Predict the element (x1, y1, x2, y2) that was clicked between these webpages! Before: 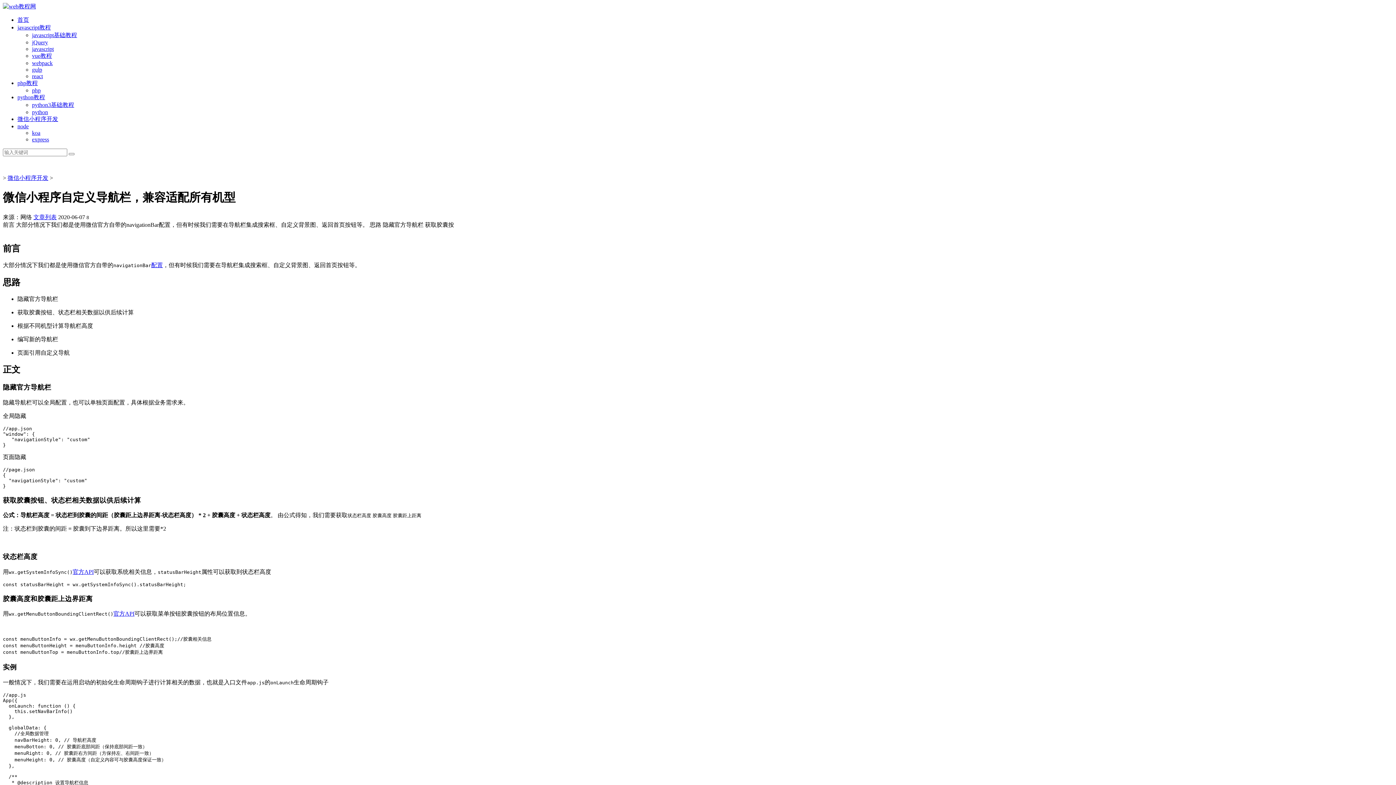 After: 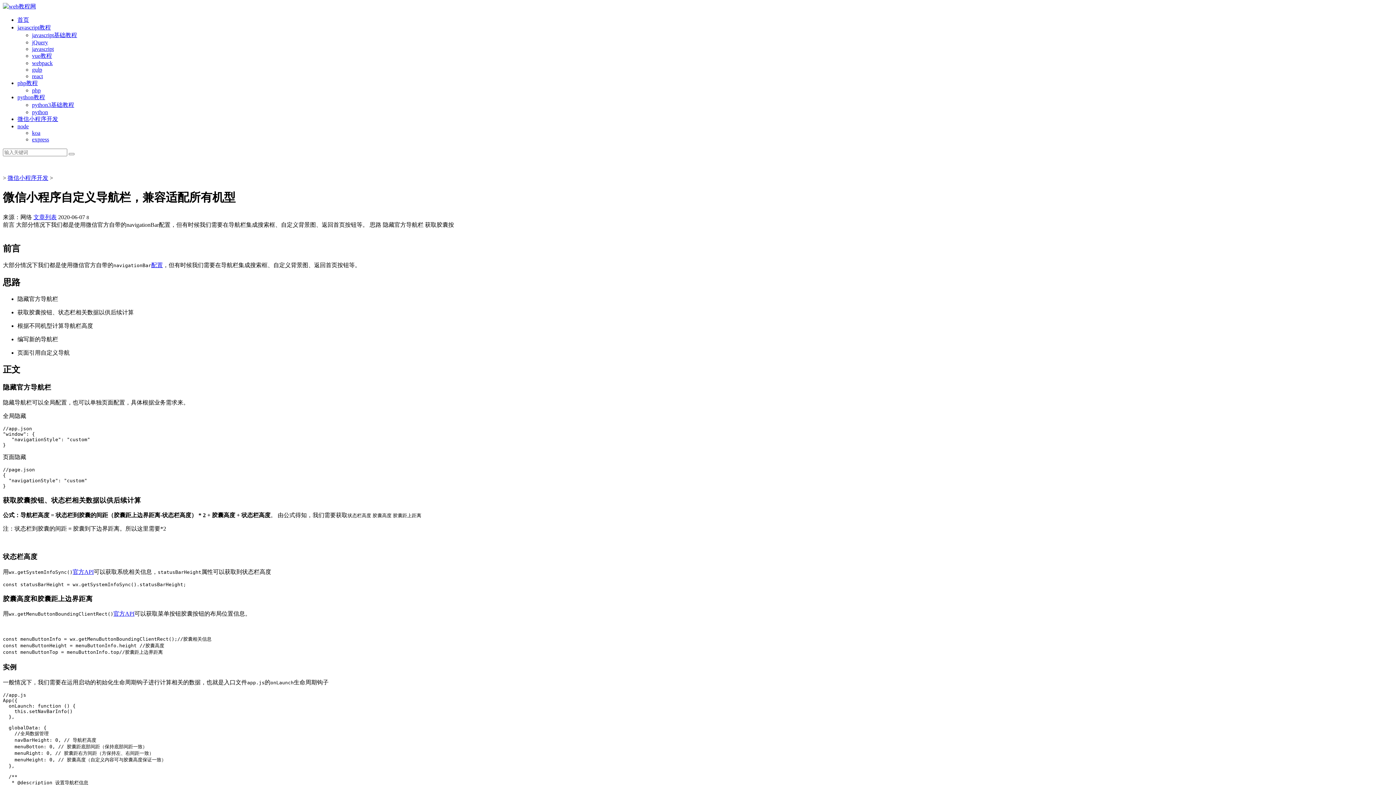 Action: bbox: (68, 153, 74, 155)